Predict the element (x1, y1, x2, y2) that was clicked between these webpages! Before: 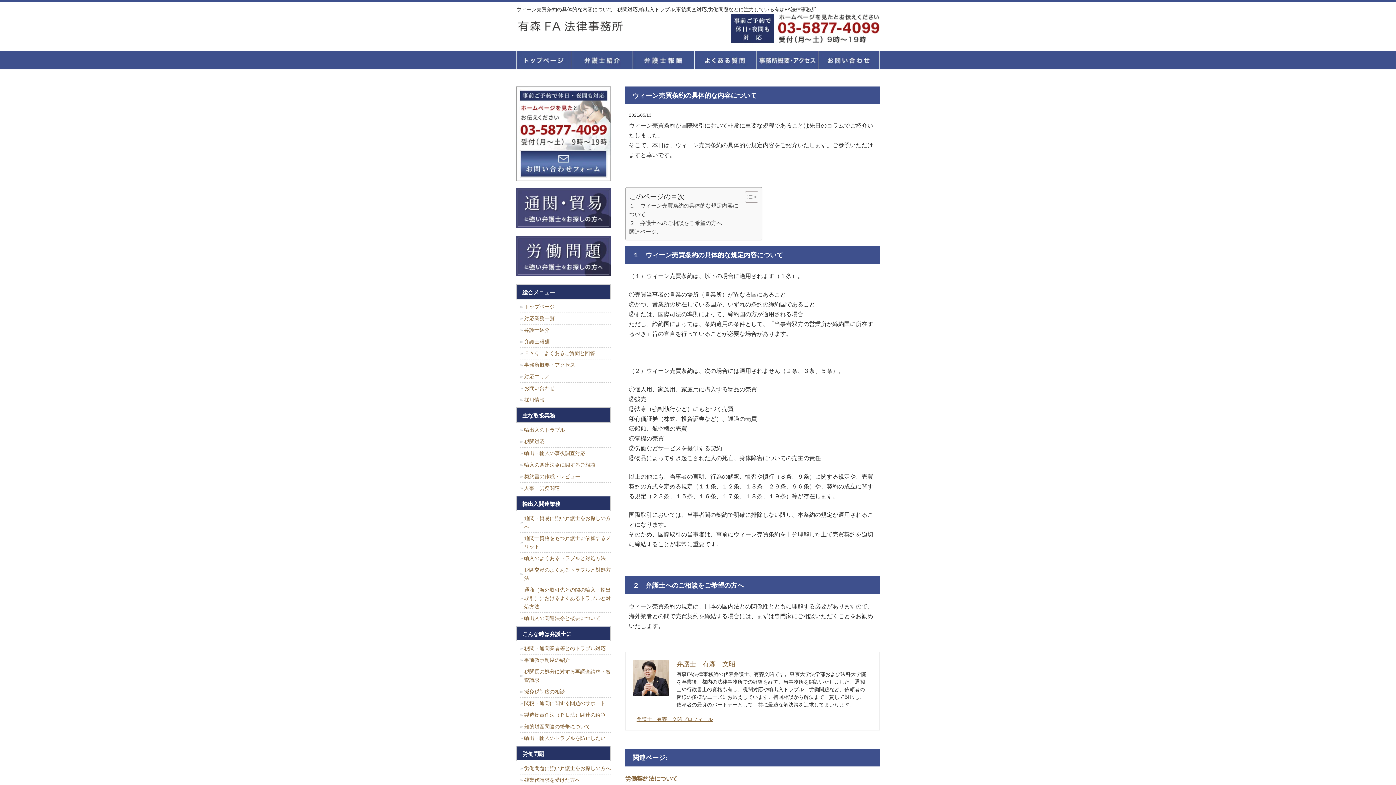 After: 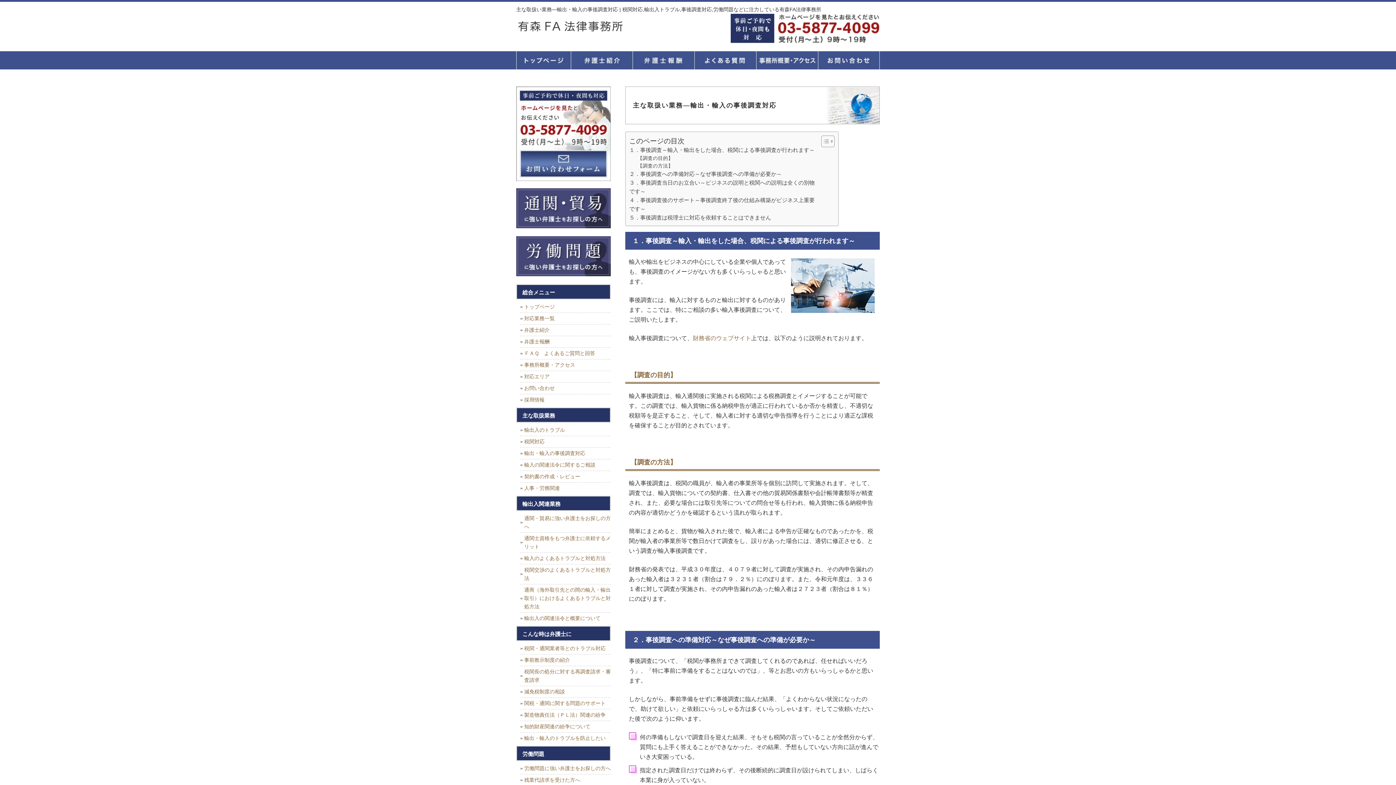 Action: label: 輸出・輸入の事後調査対応 bbox: (520, 447, 610, 459)